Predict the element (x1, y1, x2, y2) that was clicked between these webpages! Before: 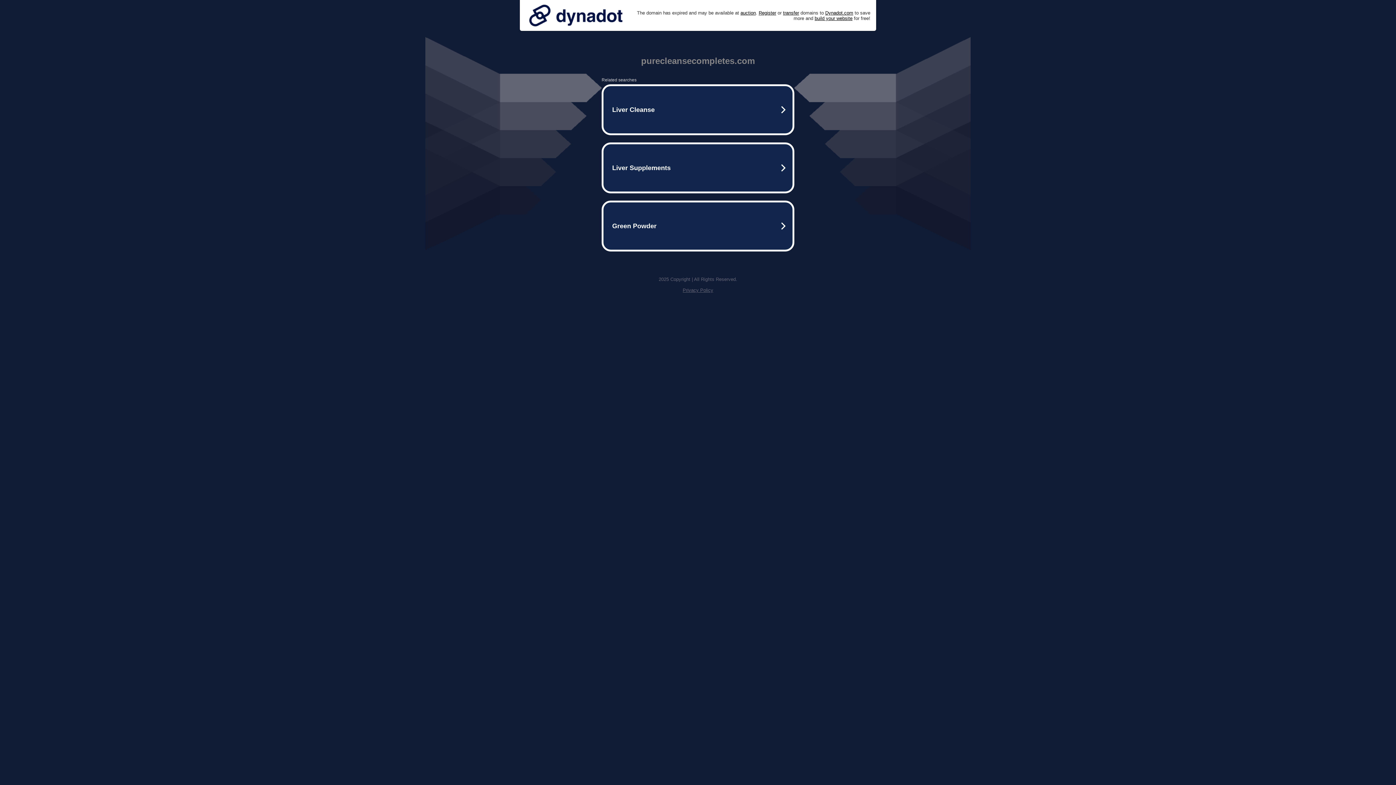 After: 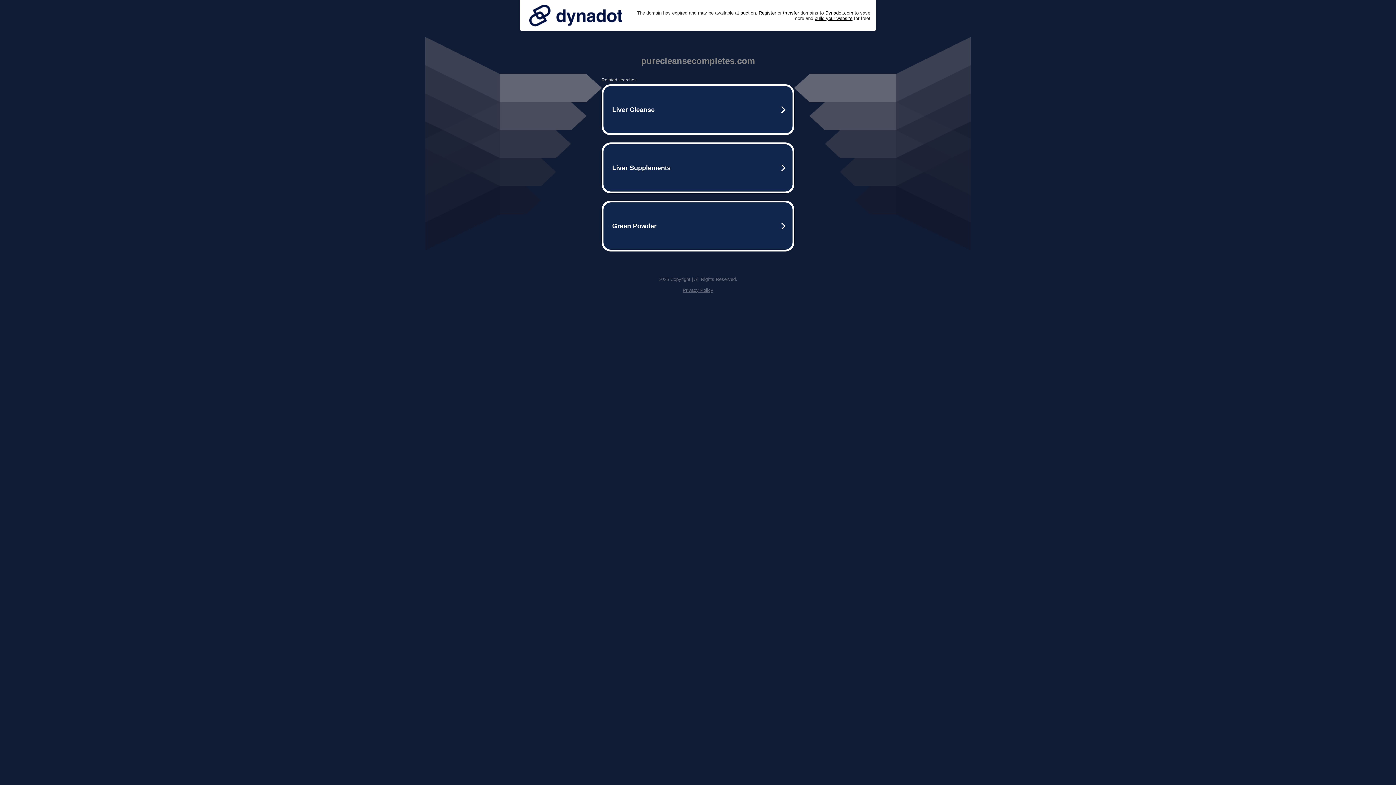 Action: bbox: (525, 0, 626, 30)